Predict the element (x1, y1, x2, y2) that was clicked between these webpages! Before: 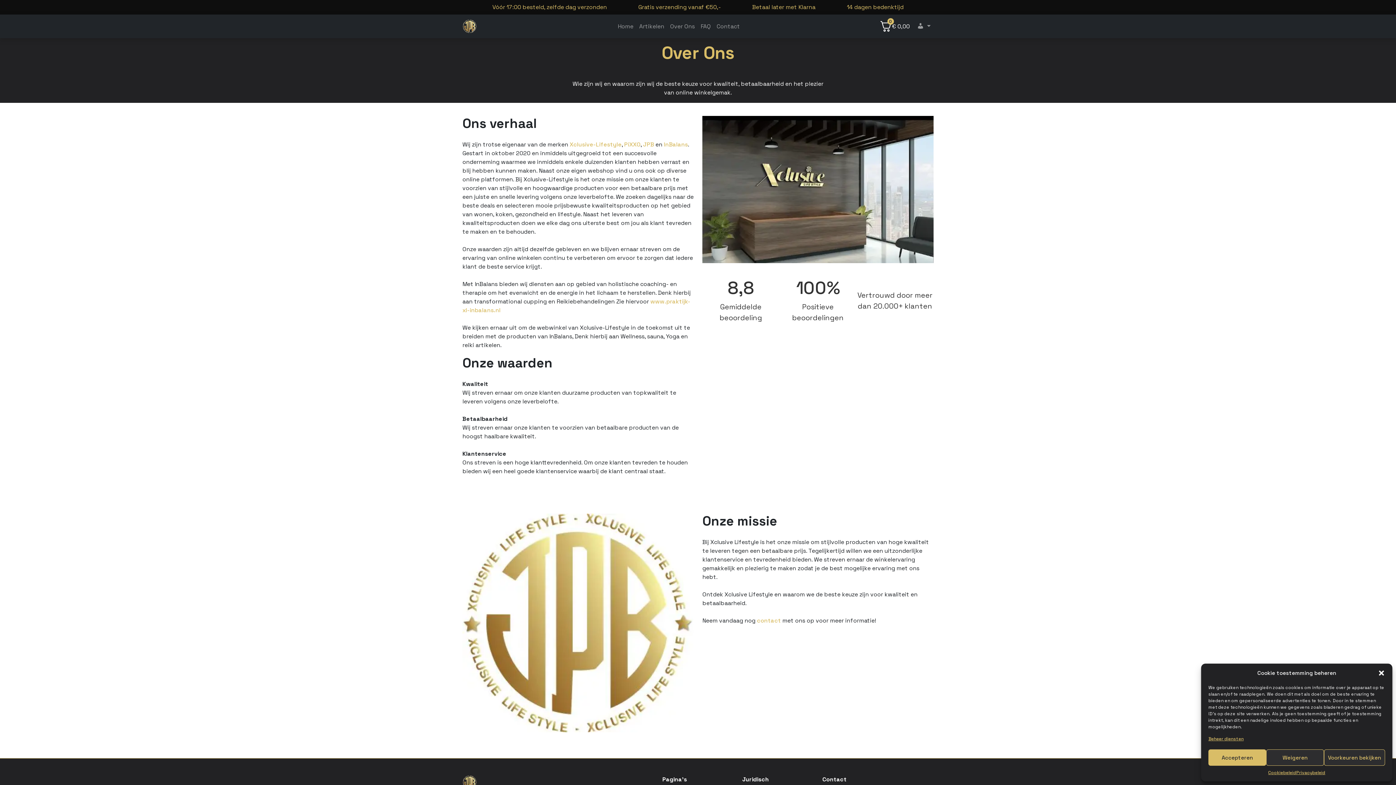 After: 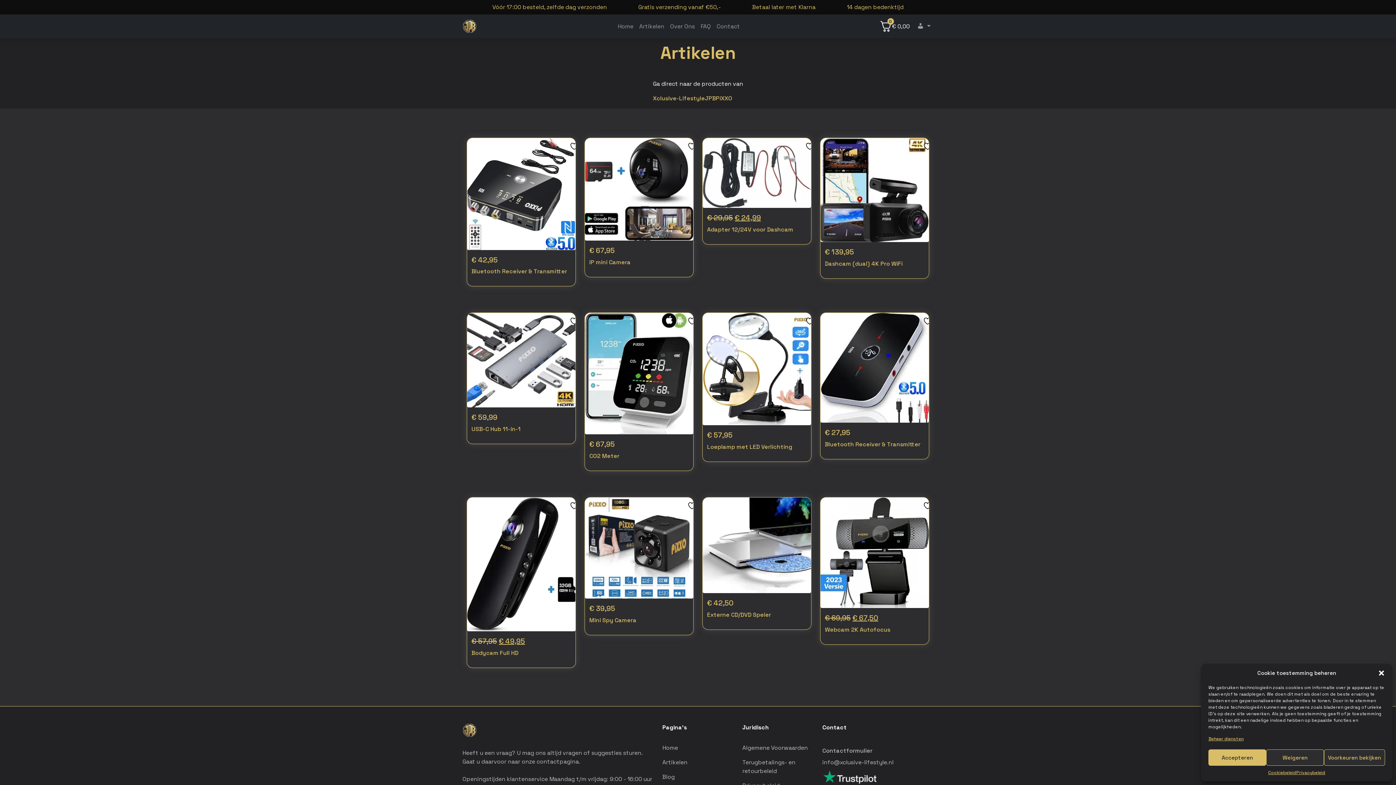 Action: bbox: (624, 140, 640, 148) label: PiXXO